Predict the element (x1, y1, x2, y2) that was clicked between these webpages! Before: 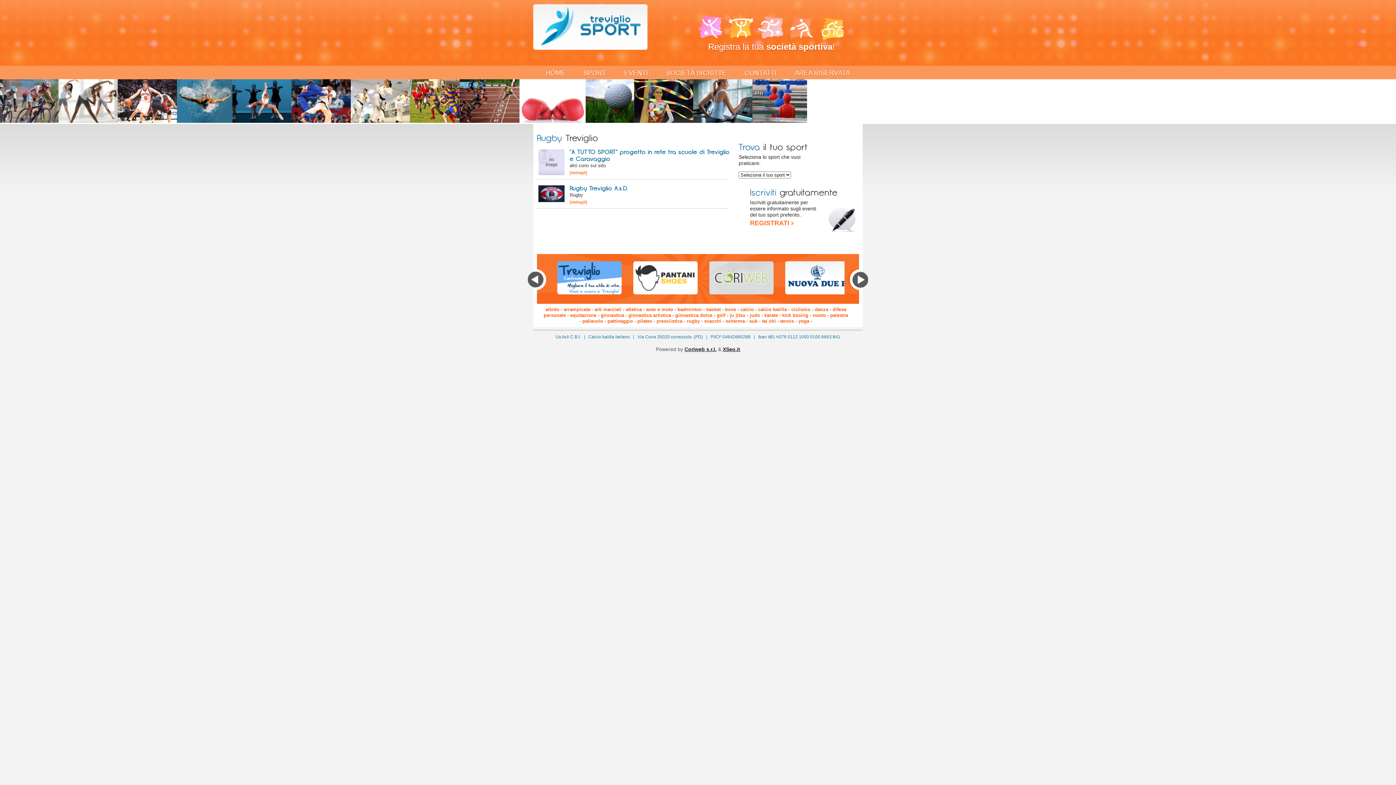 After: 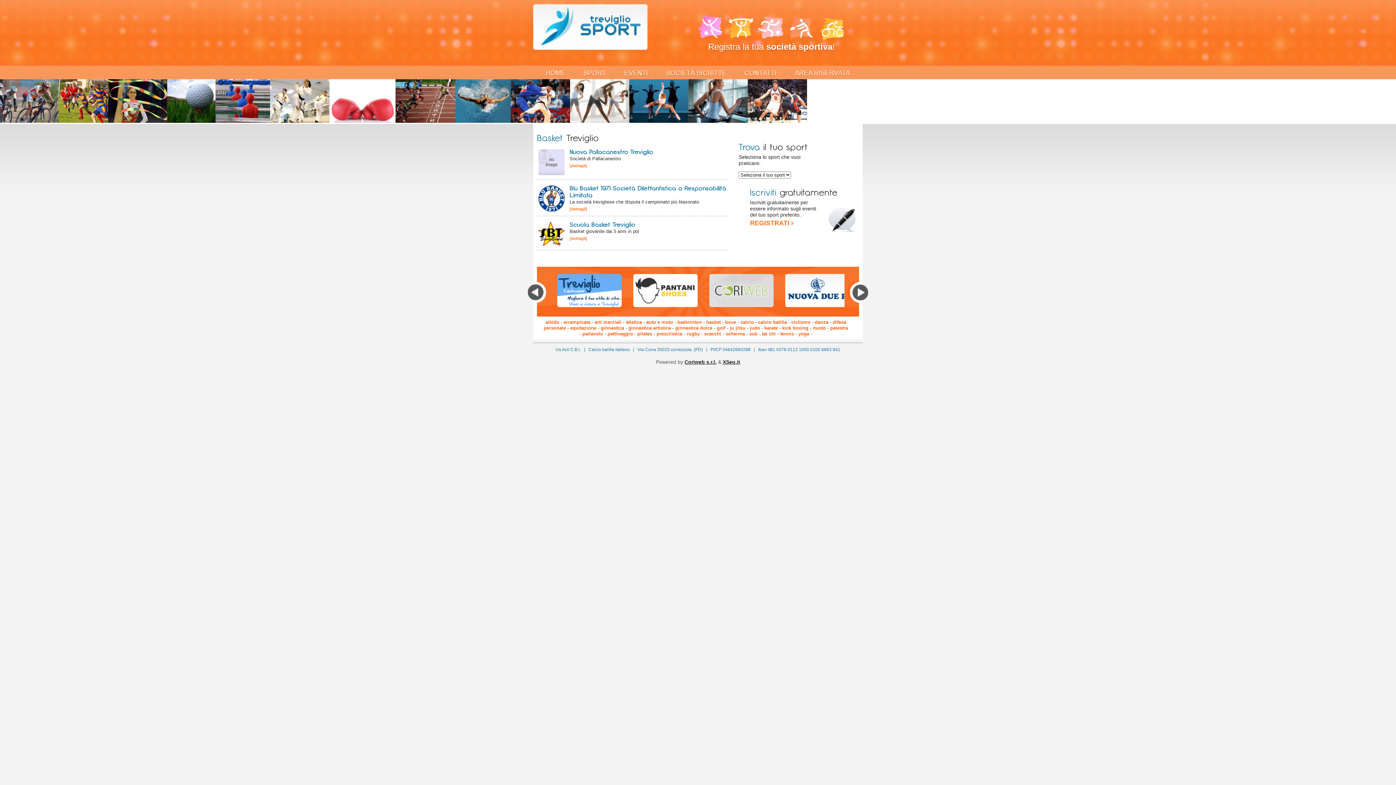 Action: bbox: (706, 306, 720, 312) label: basket